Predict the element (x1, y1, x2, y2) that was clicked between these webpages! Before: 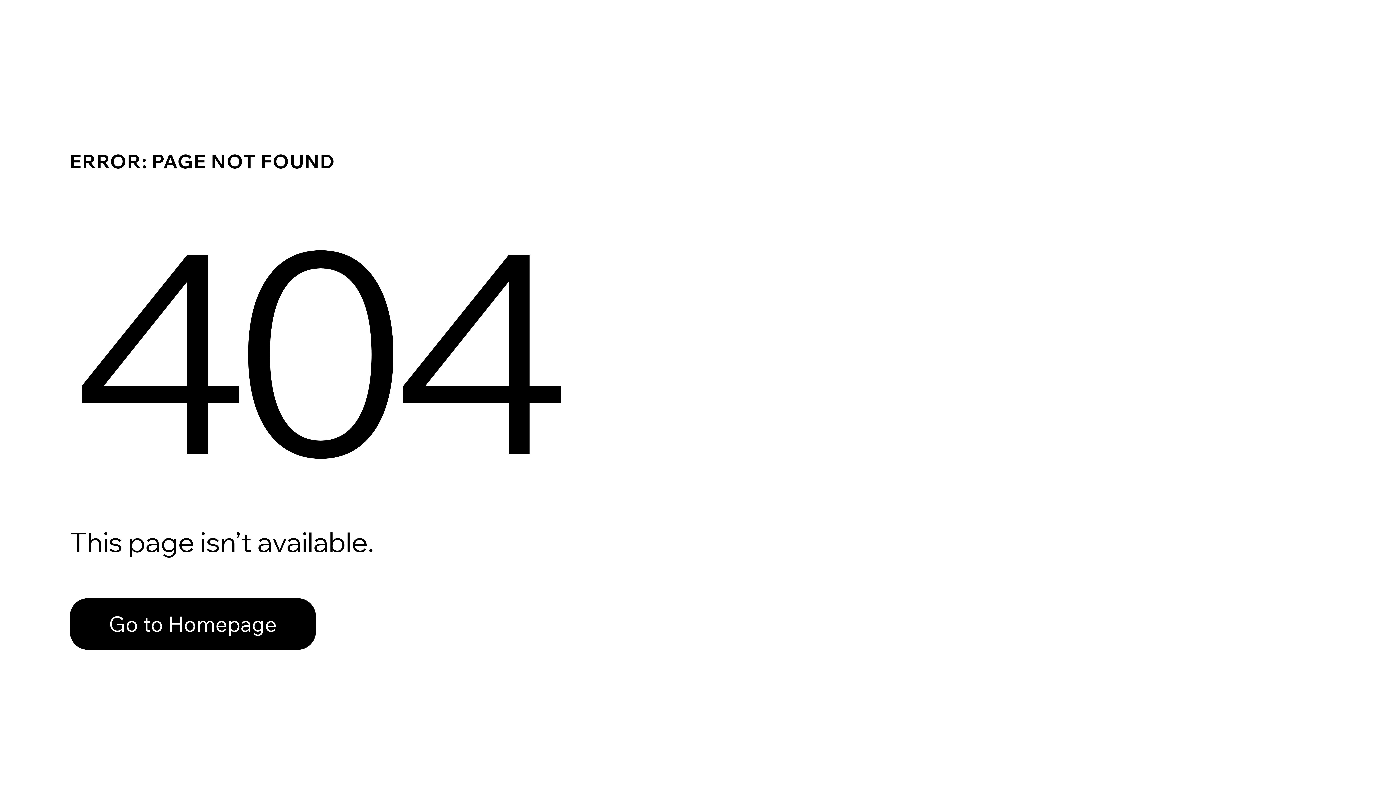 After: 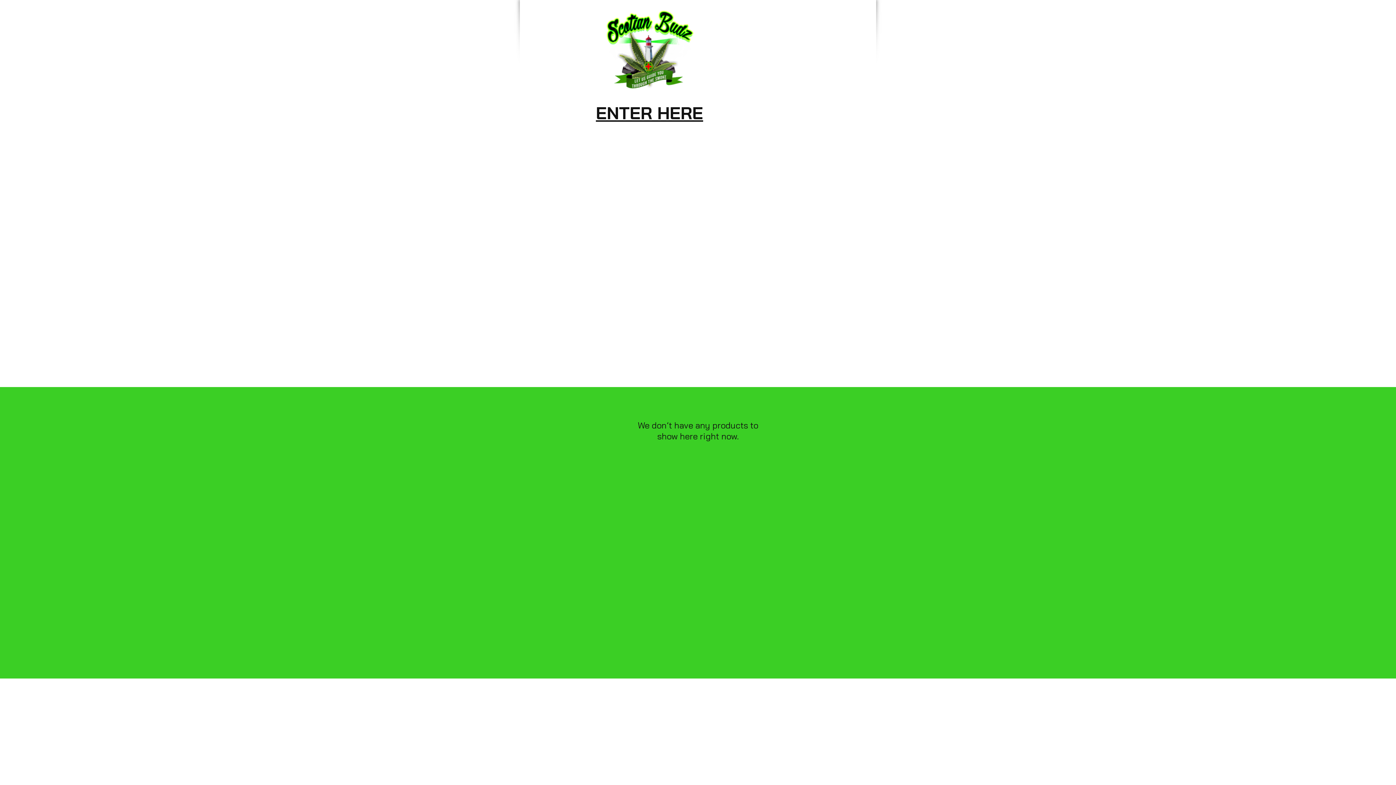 Action: bbox: (69, 582, 768, 659) label: Go to Homepage